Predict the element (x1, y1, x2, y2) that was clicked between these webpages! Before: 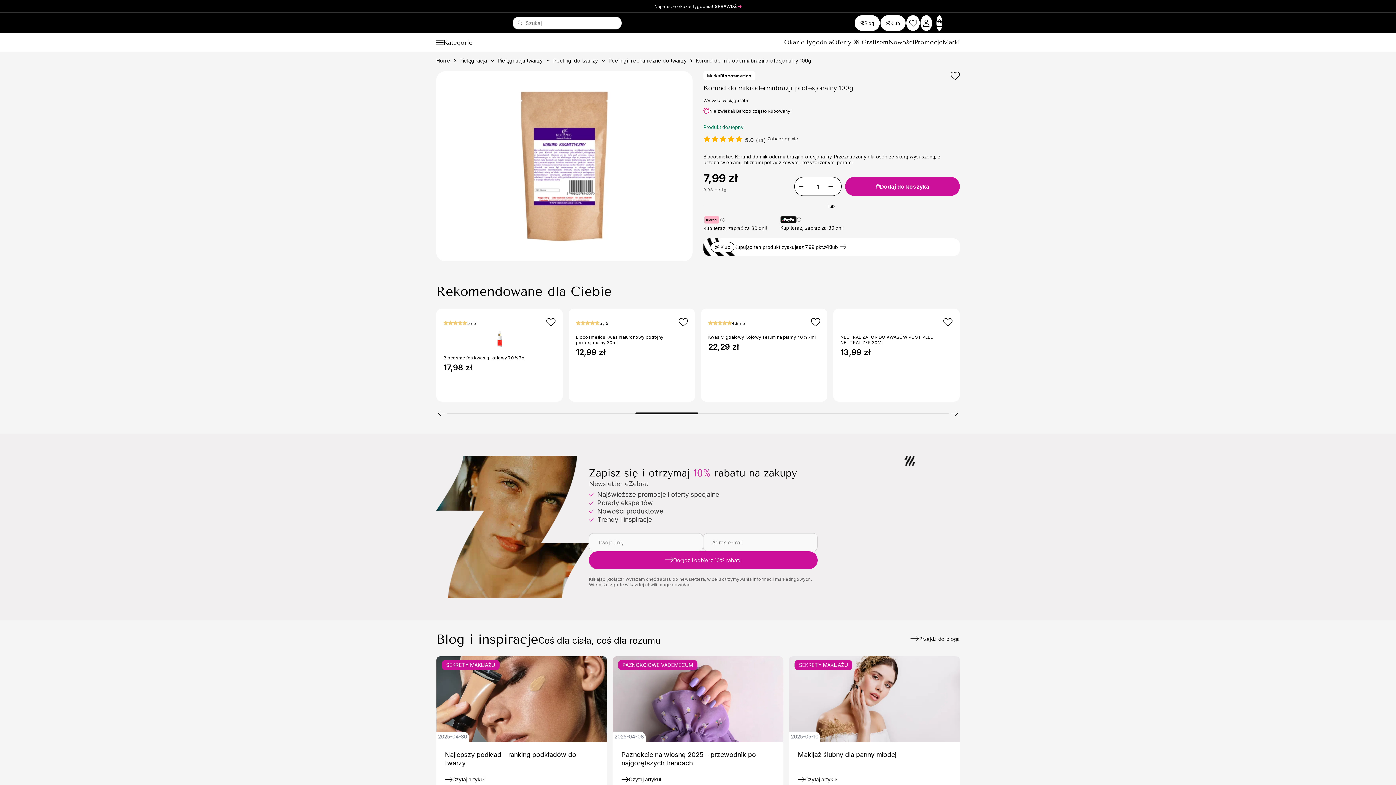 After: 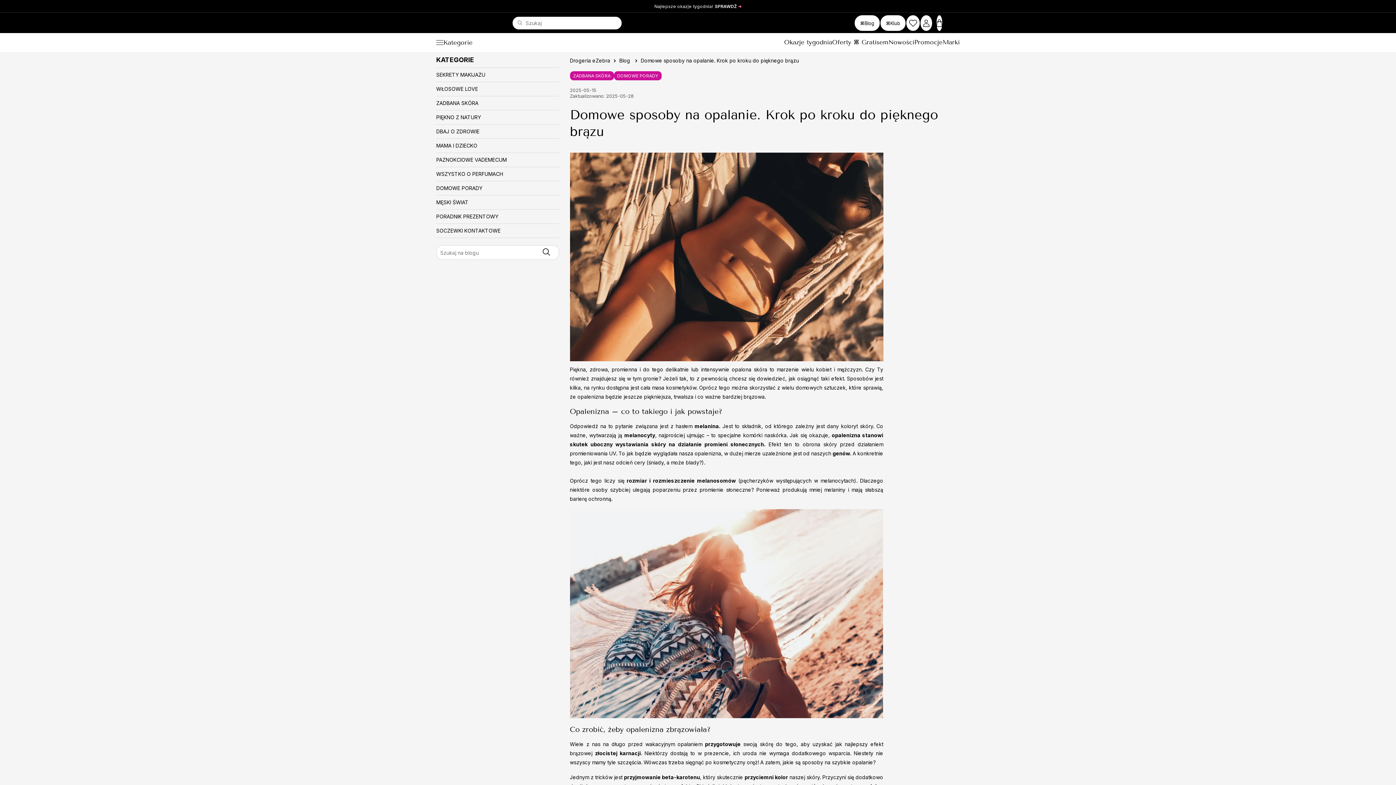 Action: bbox: (621, 771, 774, 783) label: Czytaj artykuł